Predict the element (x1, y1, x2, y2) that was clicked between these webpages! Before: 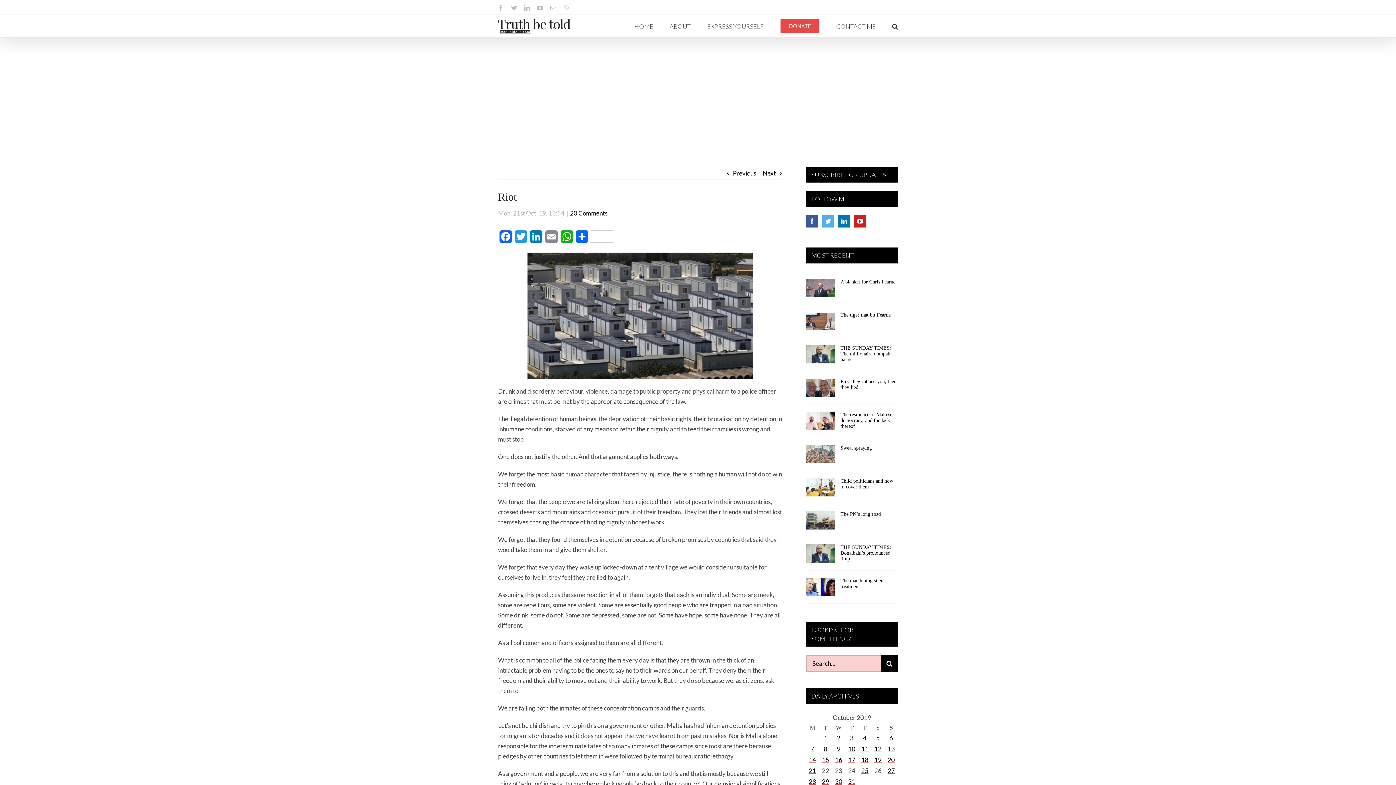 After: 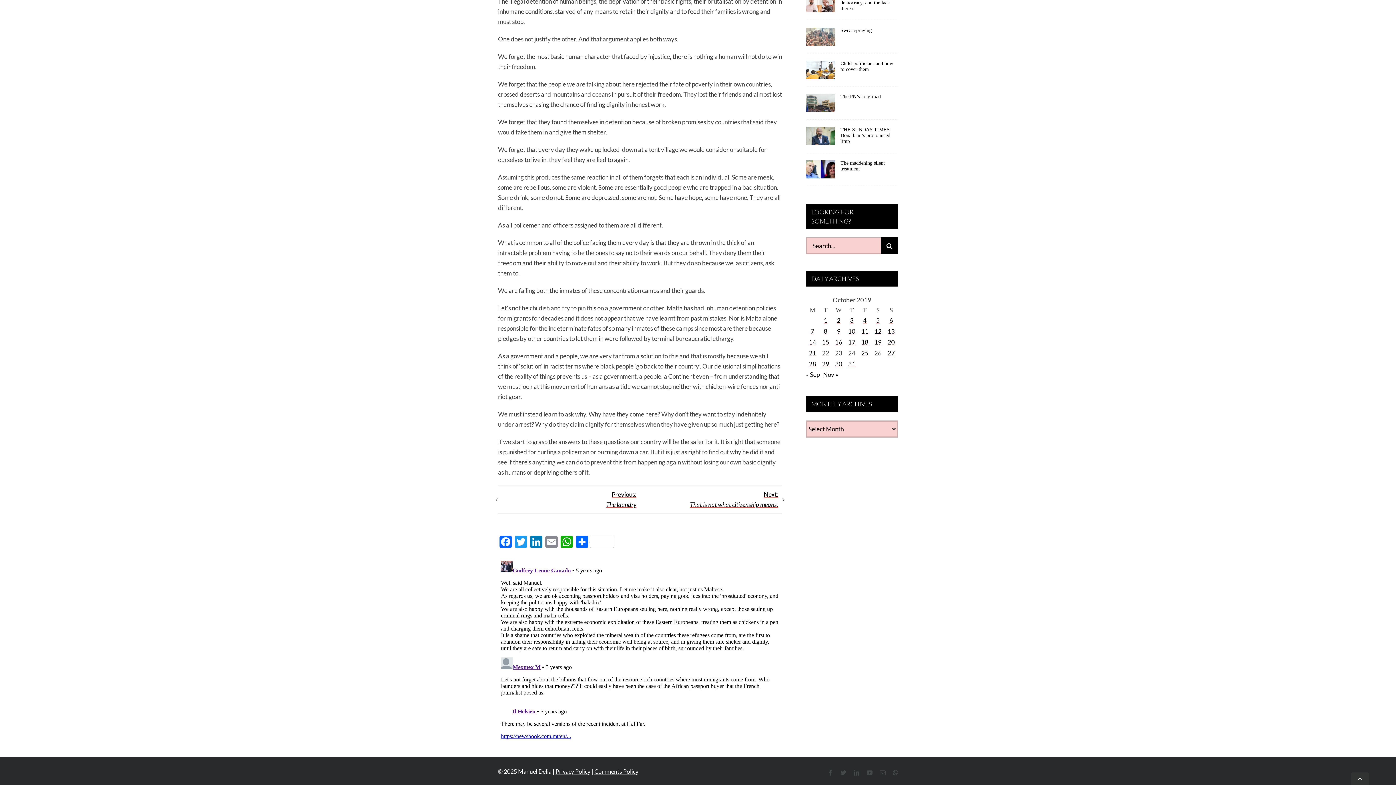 Action: label: 0 Comments bbox: (570, 209, 604, 217)